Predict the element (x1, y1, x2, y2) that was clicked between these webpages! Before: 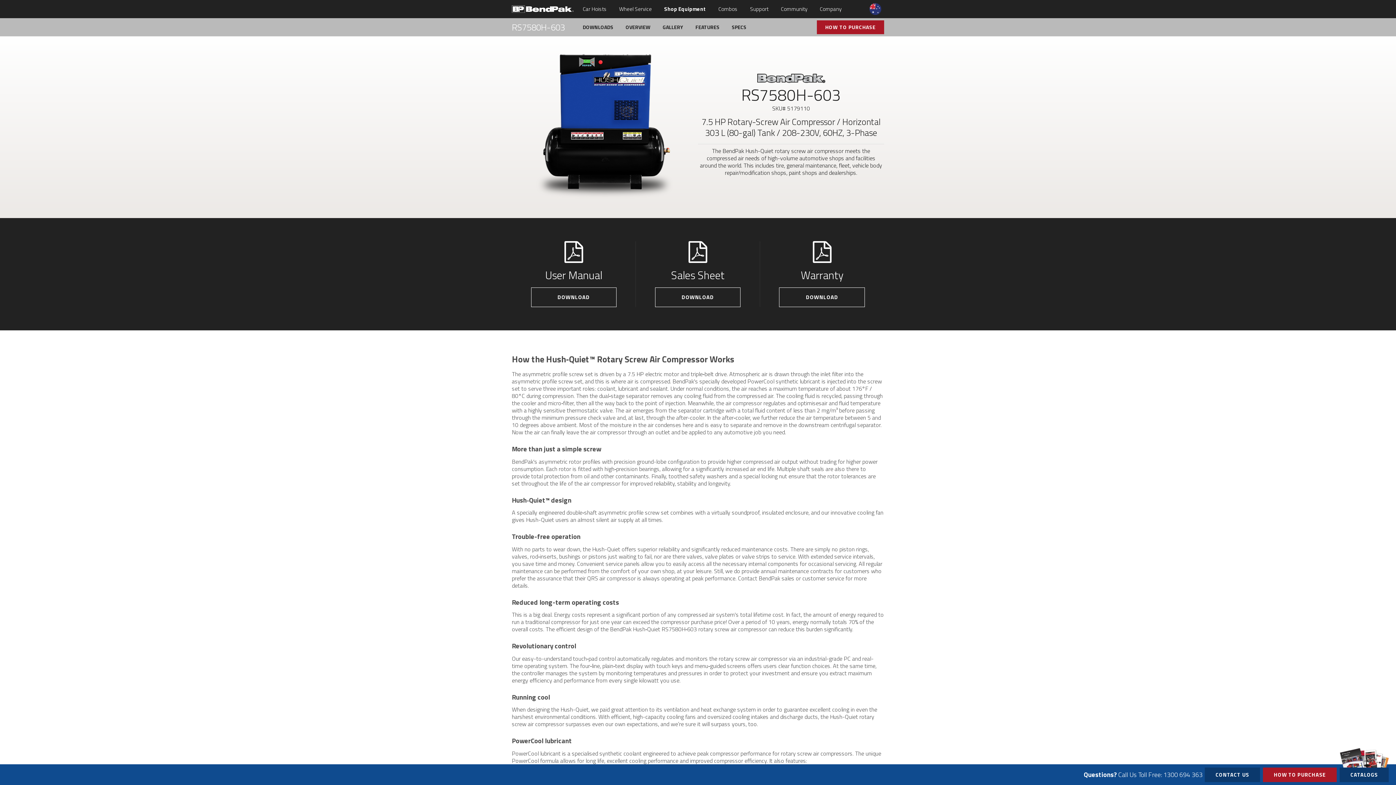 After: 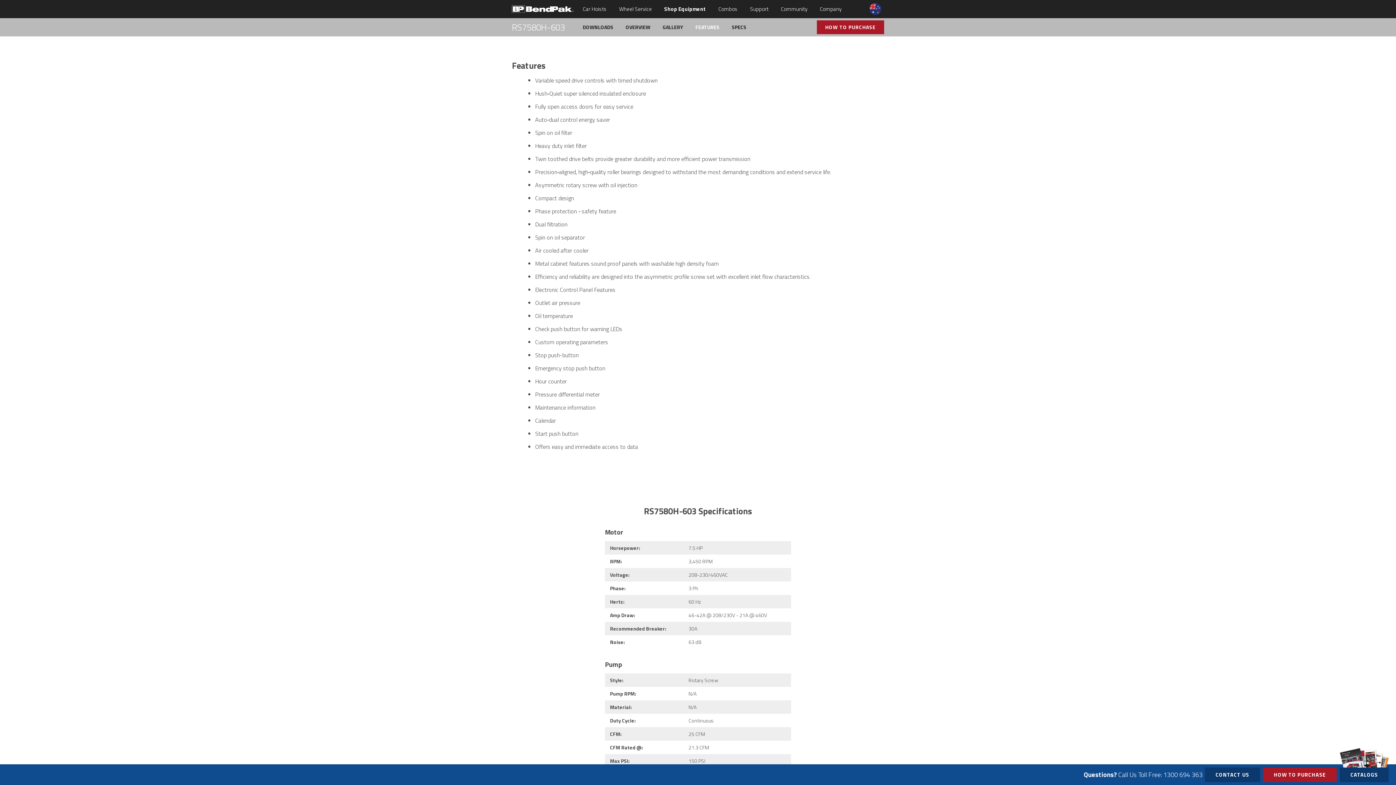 Action: bbox: (690, 18, 725, 36) label: FEATURES